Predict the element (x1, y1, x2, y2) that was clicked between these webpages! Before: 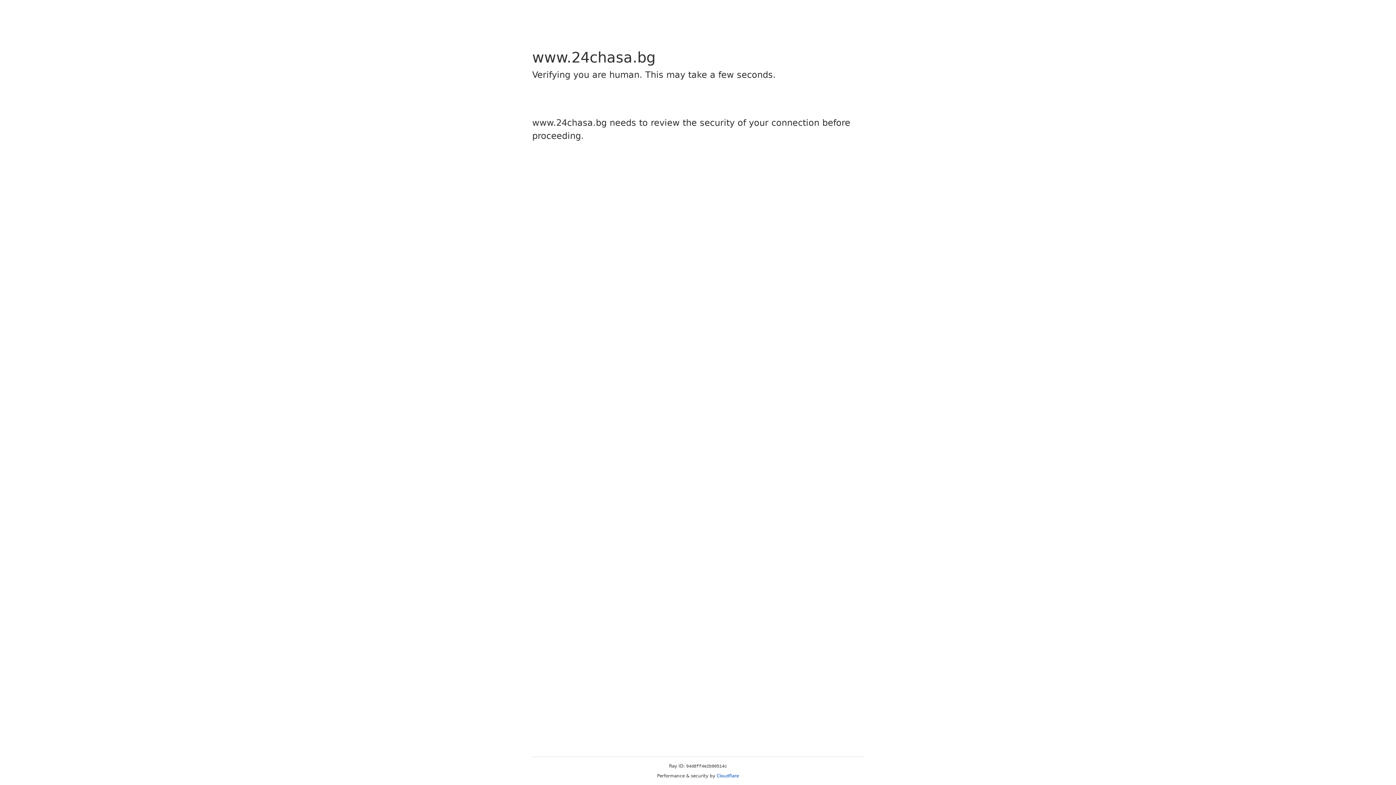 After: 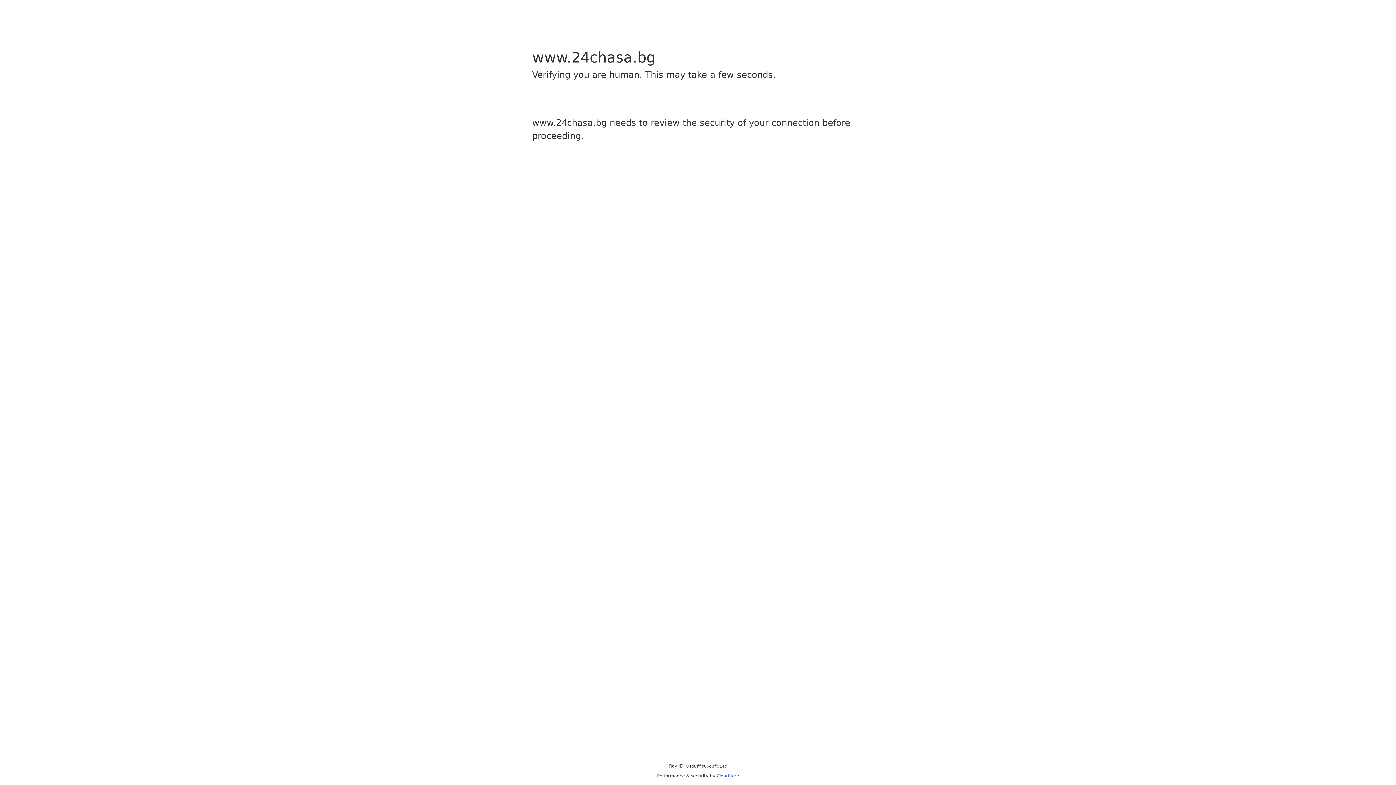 Action: label: Cloudflare bbox: (716, 773, 739, 778)